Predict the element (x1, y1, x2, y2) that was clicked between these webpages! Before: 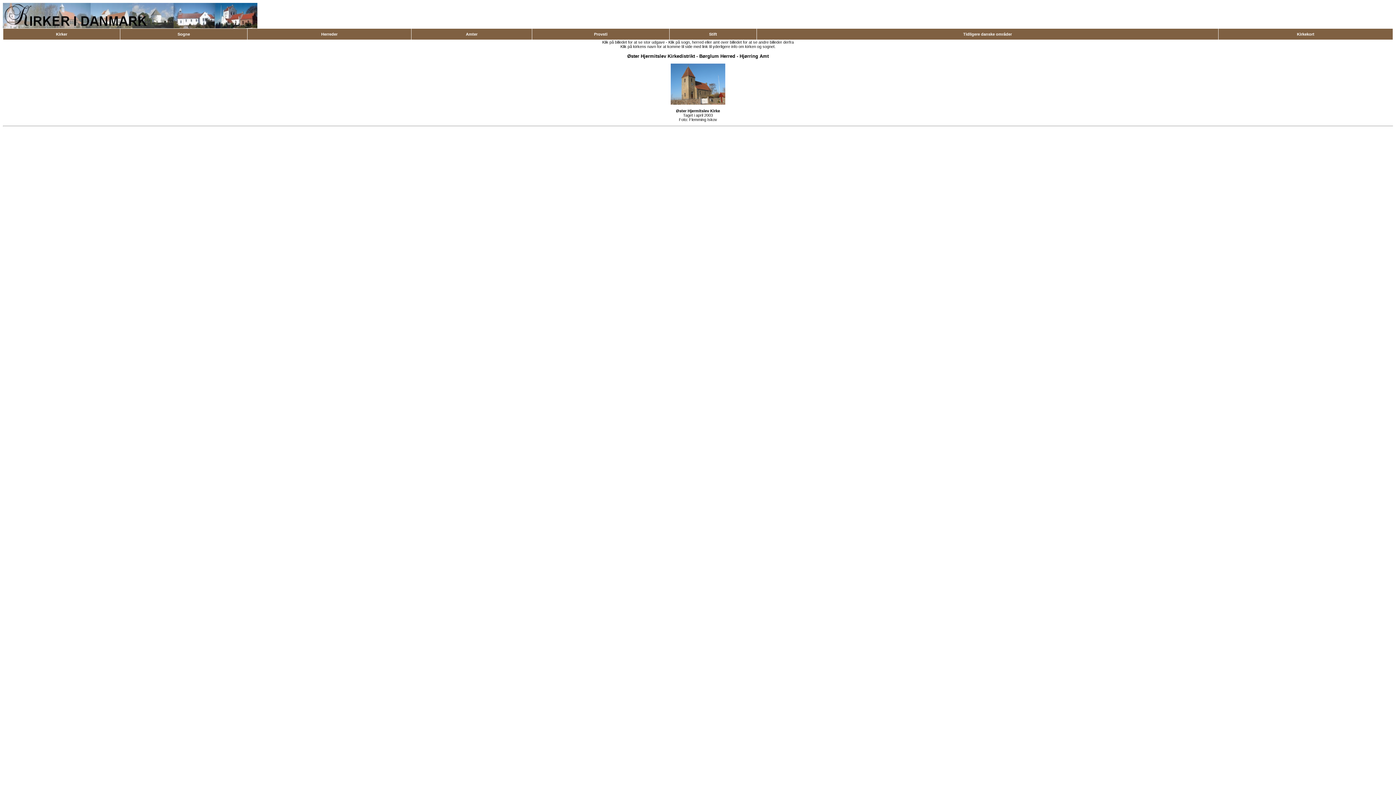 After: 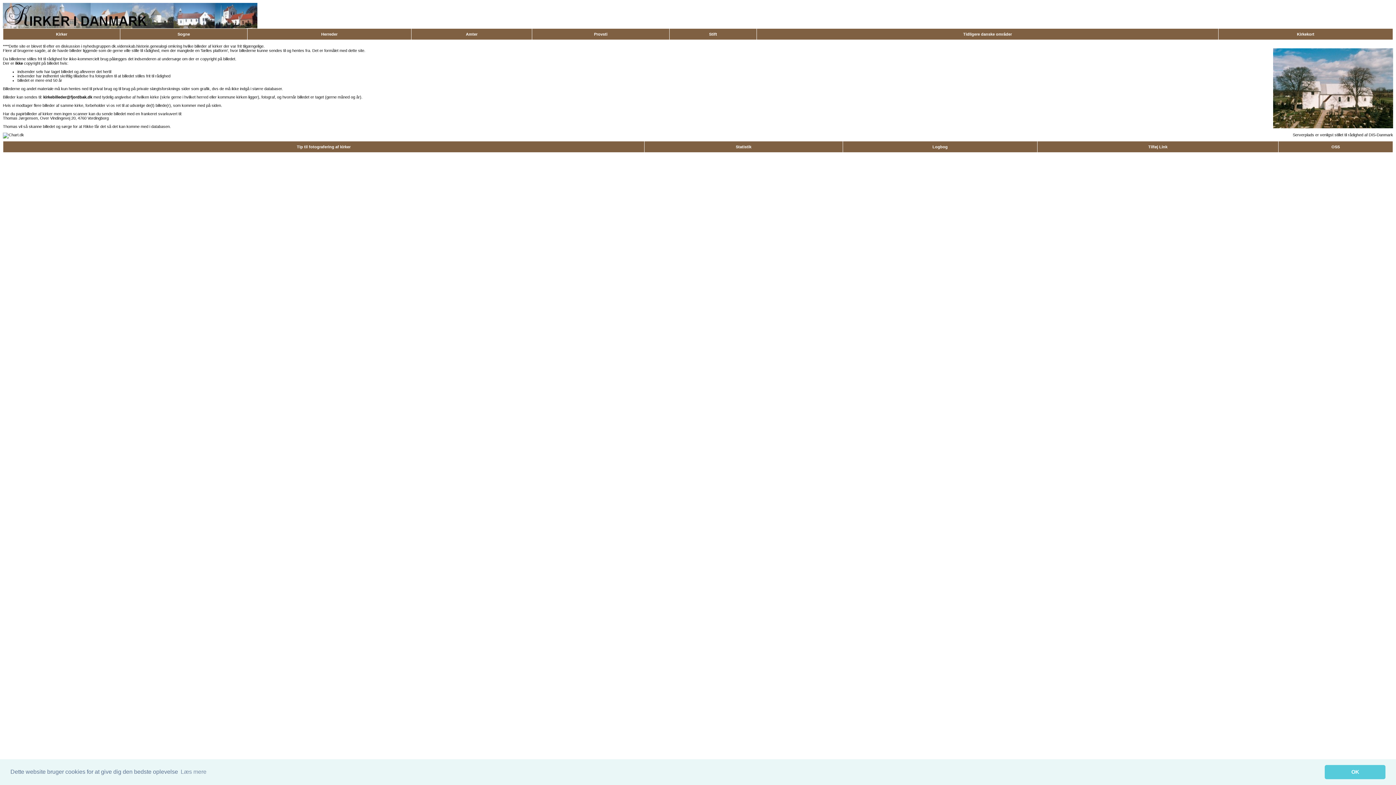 Action: bbox: (2, 24, 257, 29)